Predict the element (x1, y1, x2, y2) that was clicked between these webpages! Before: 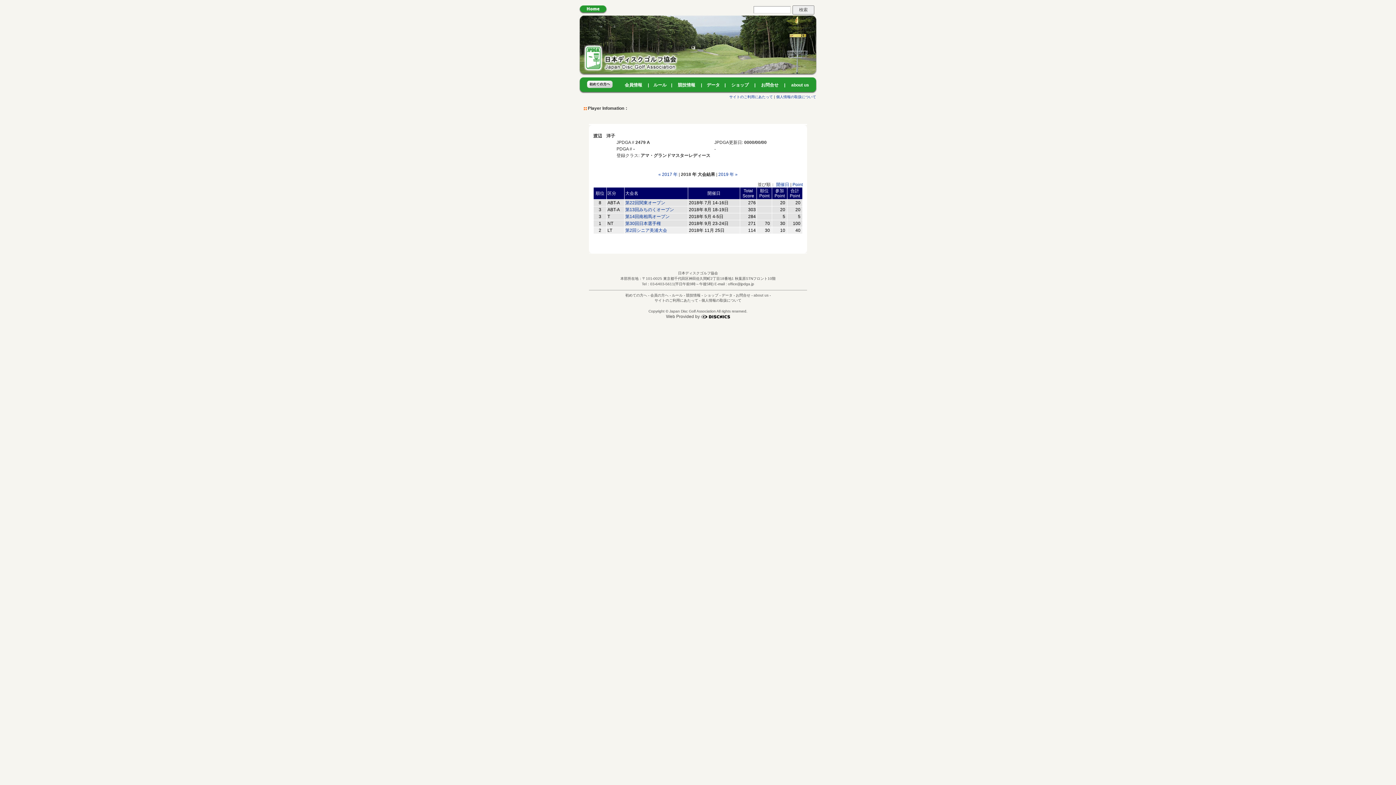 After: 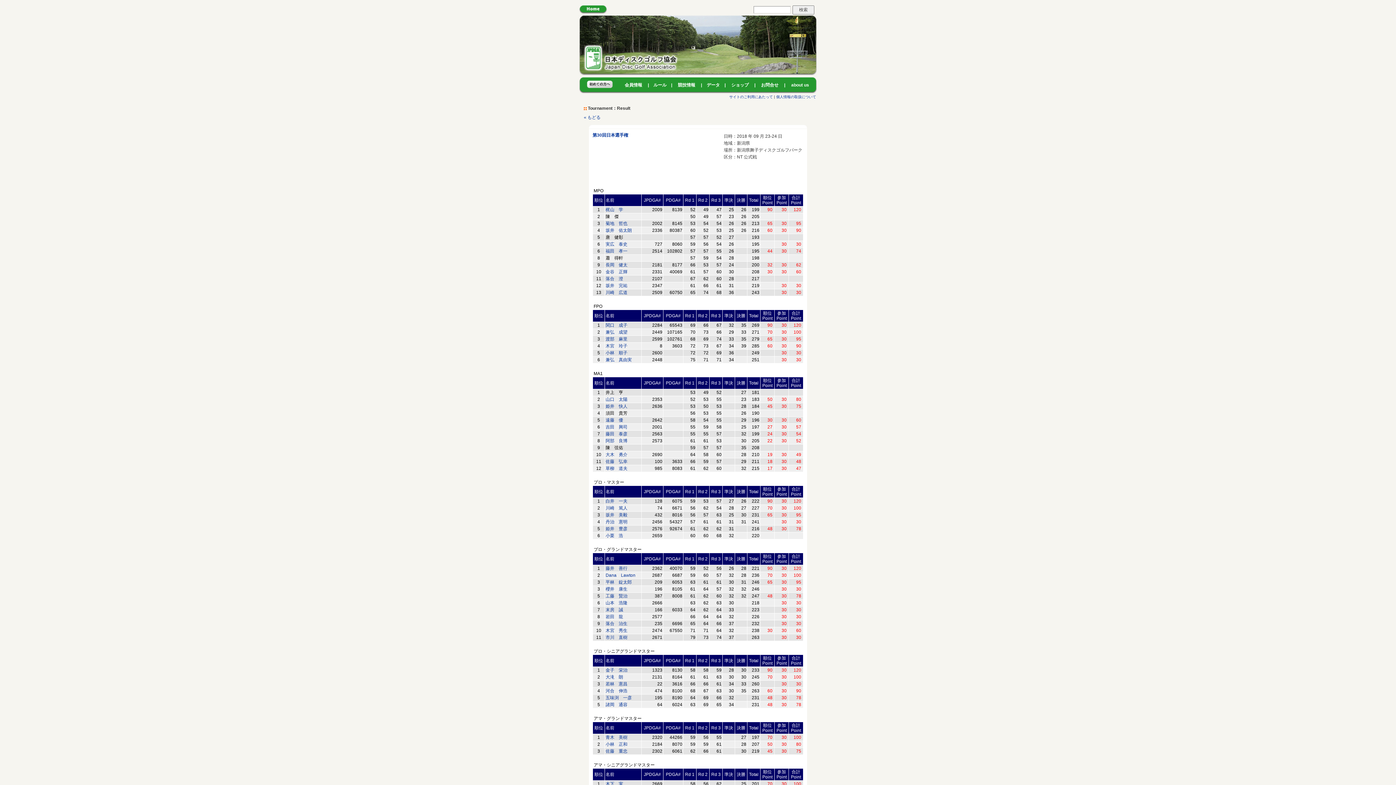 Action: bbox: (625, 221, 661, 226) label: 第30回日本選手権